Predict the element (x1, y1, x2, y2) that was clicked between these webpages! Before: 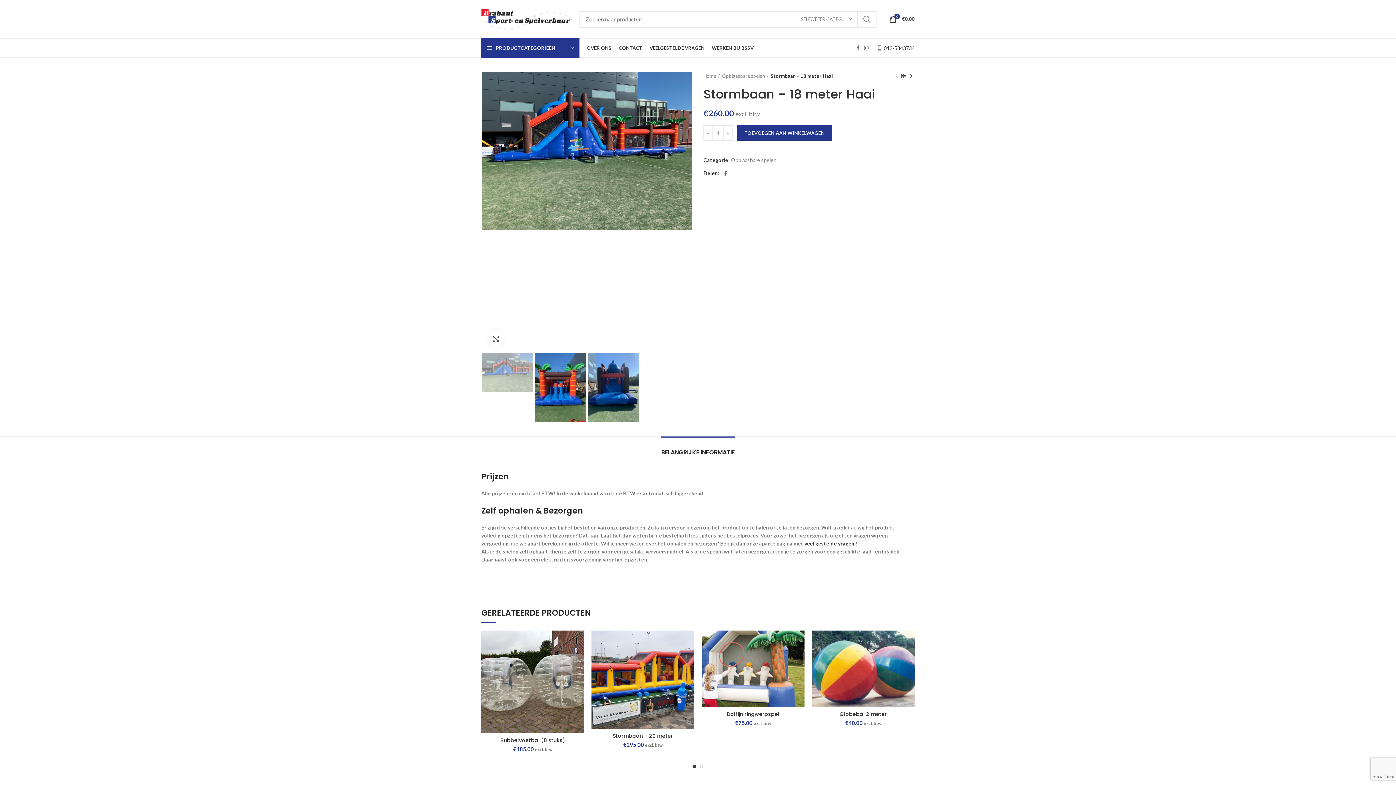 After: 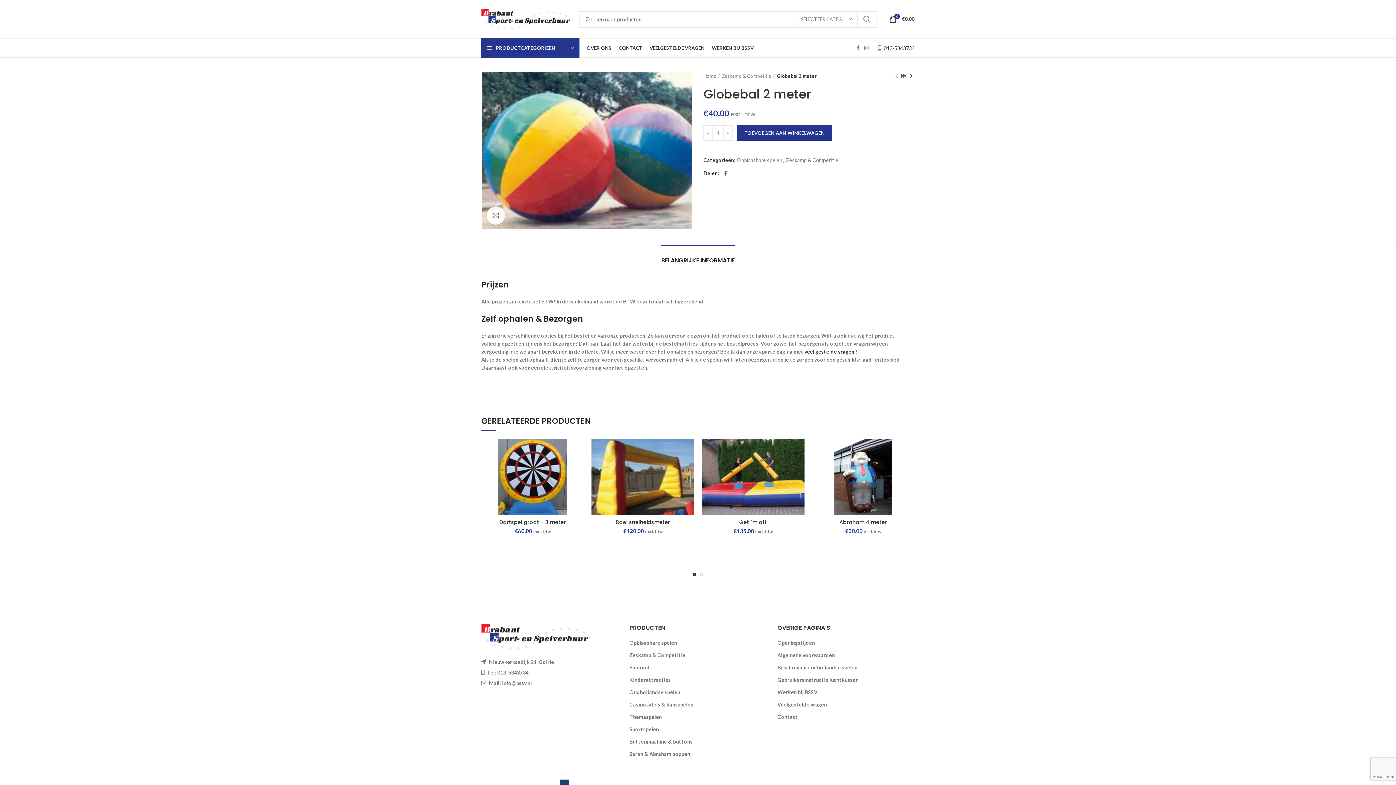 Action: bbox: (812, 630, 914, 707)